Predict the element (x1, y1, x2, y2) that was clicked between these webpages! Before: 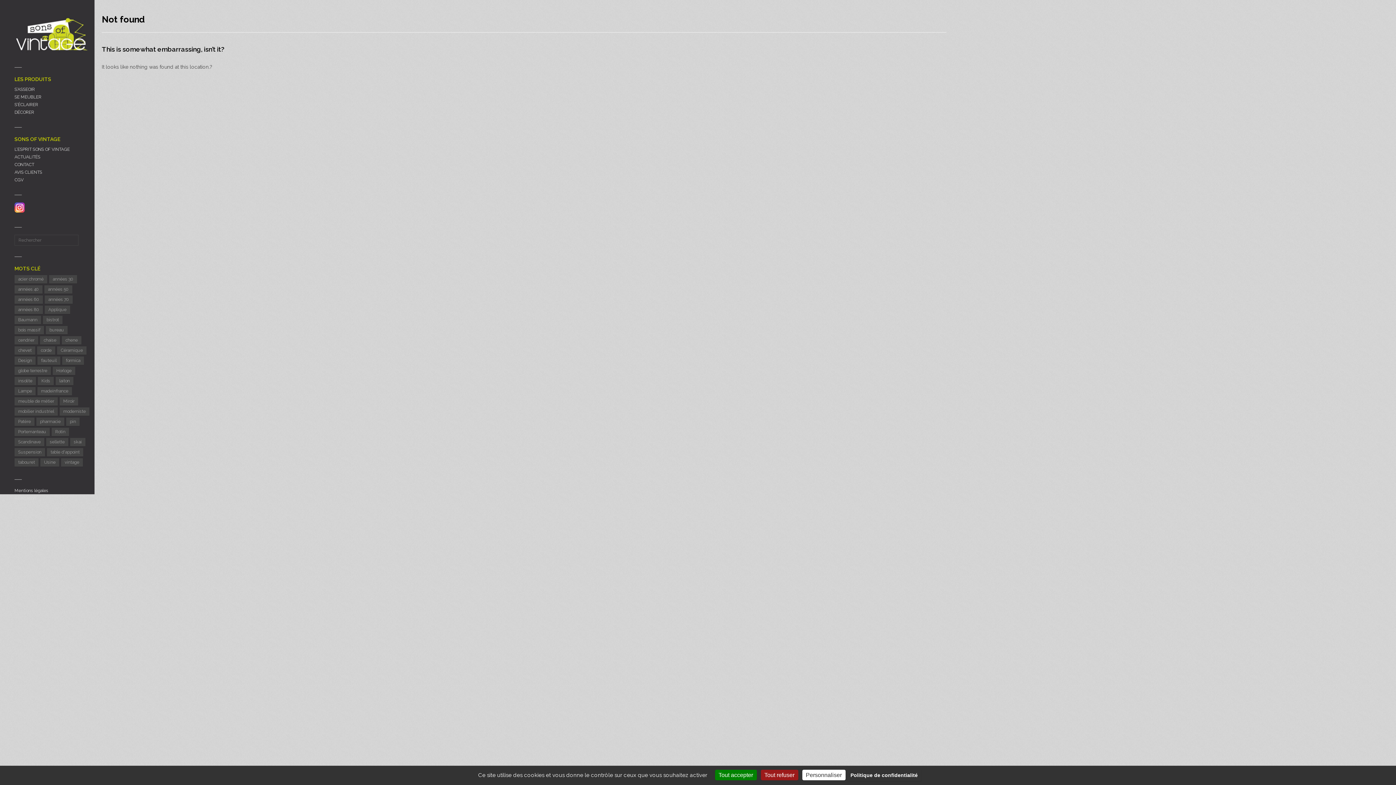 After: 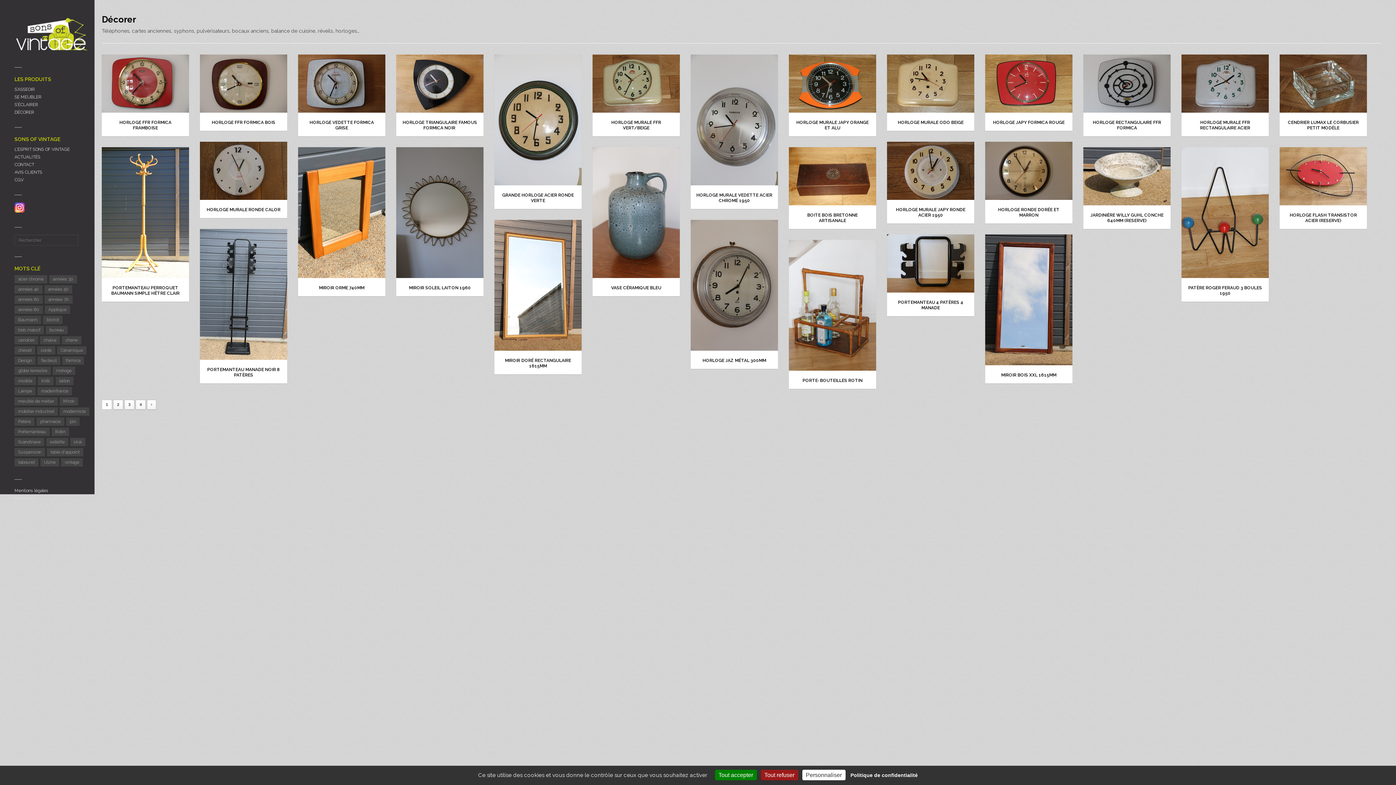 Action: bbox: (14, 109, 34, 114) label: DÉCORER